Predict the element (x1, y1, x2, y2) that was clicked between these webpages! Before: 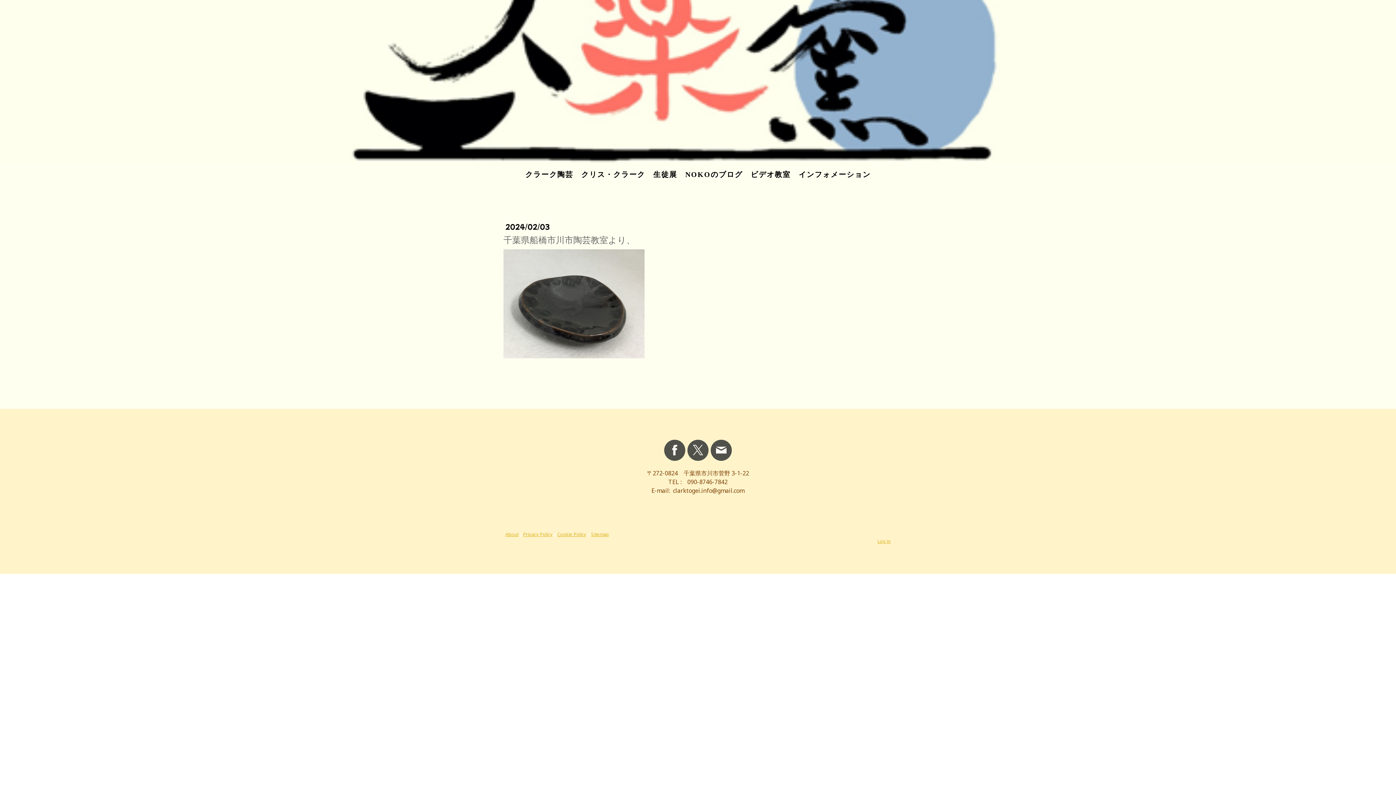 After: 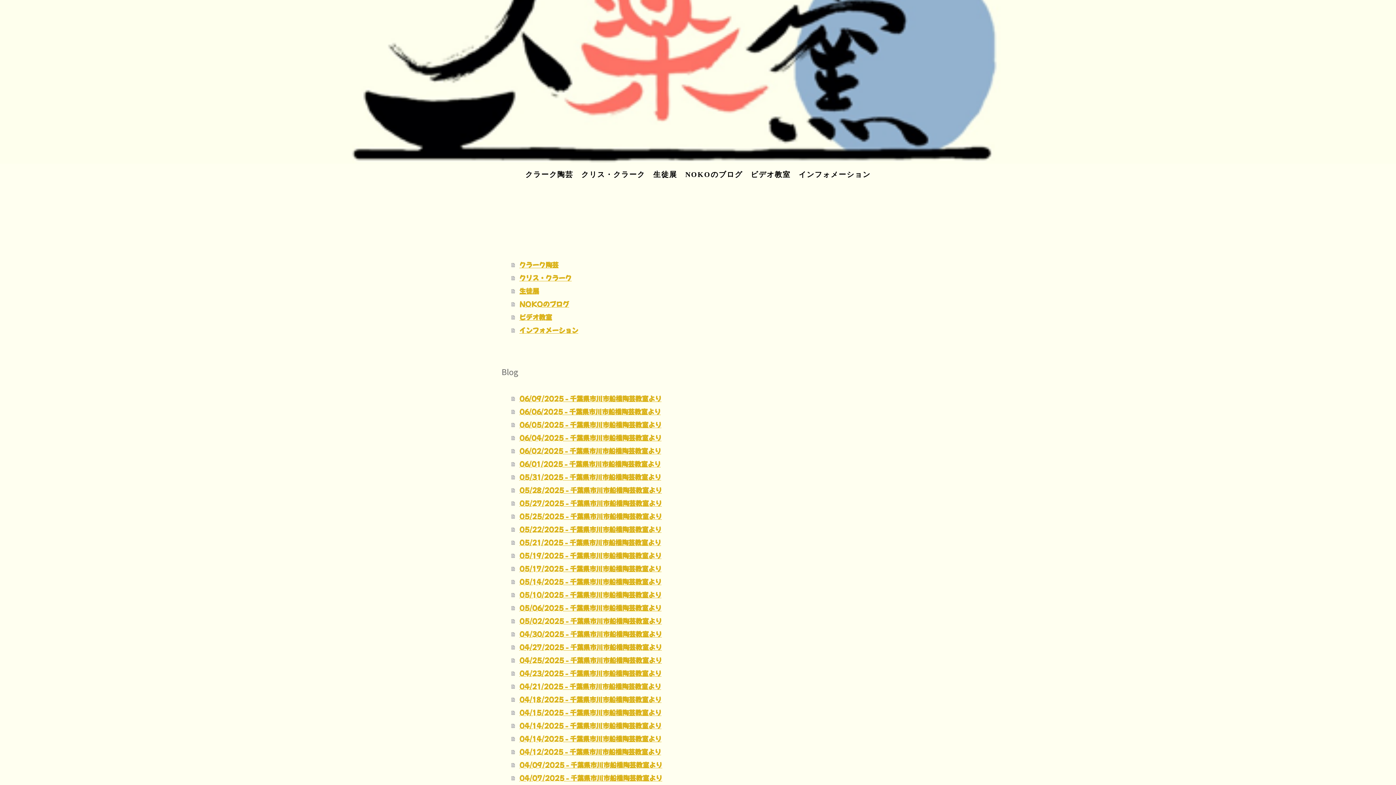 Action: bbox: (591, 531, 609, 537) label: Sitemap